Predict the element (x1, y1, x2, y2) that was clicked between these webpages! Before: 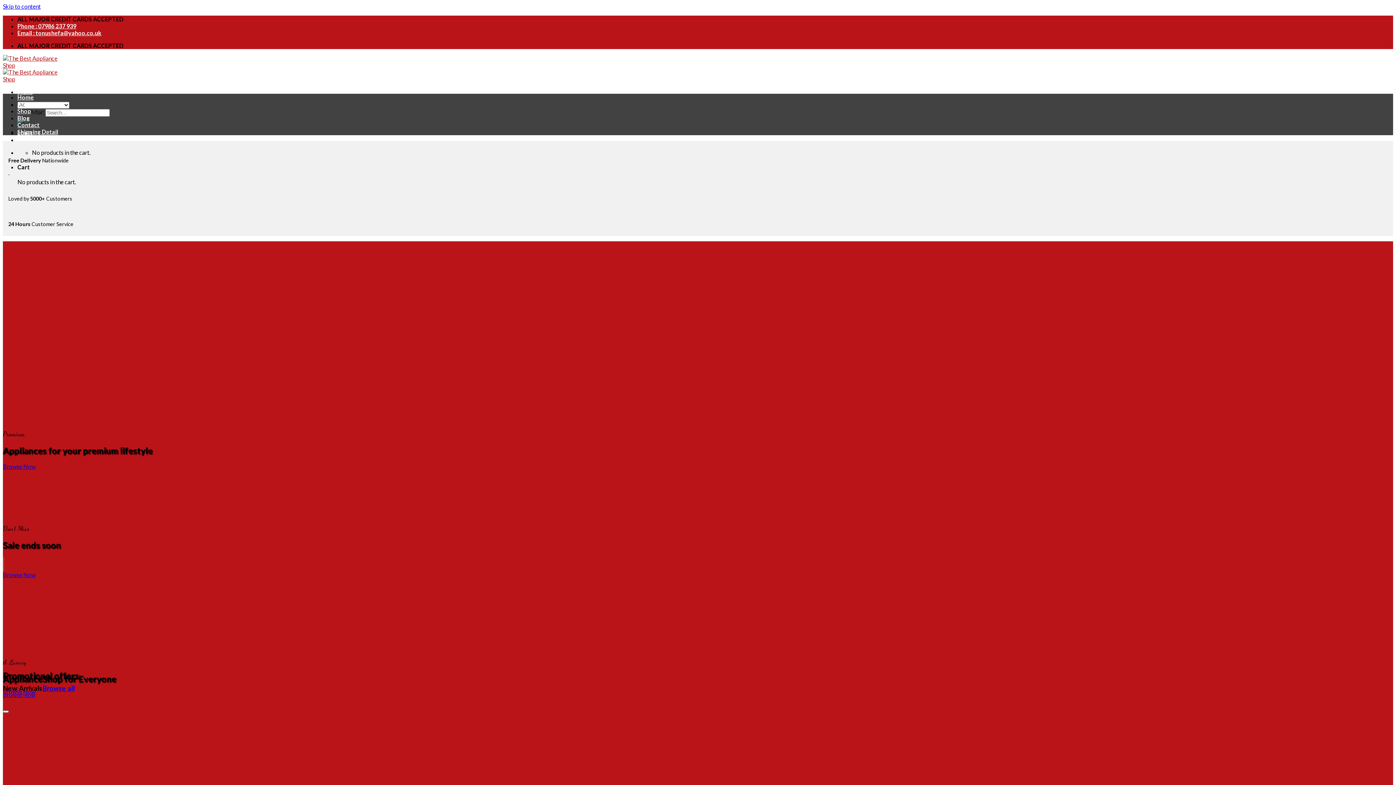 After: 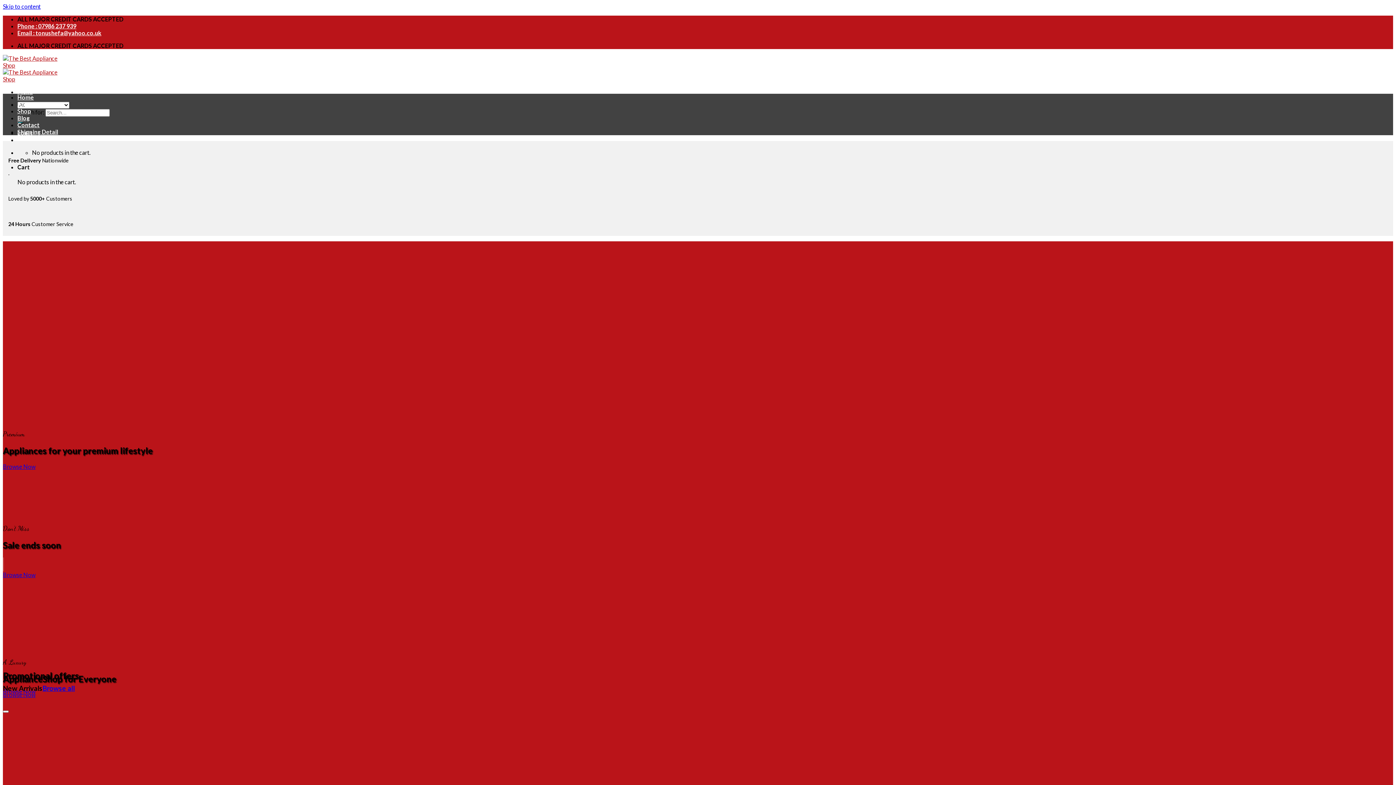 Action: bbox: (17, 29, 101, 36) label: Email : tonushefa@yahoo.co.uk